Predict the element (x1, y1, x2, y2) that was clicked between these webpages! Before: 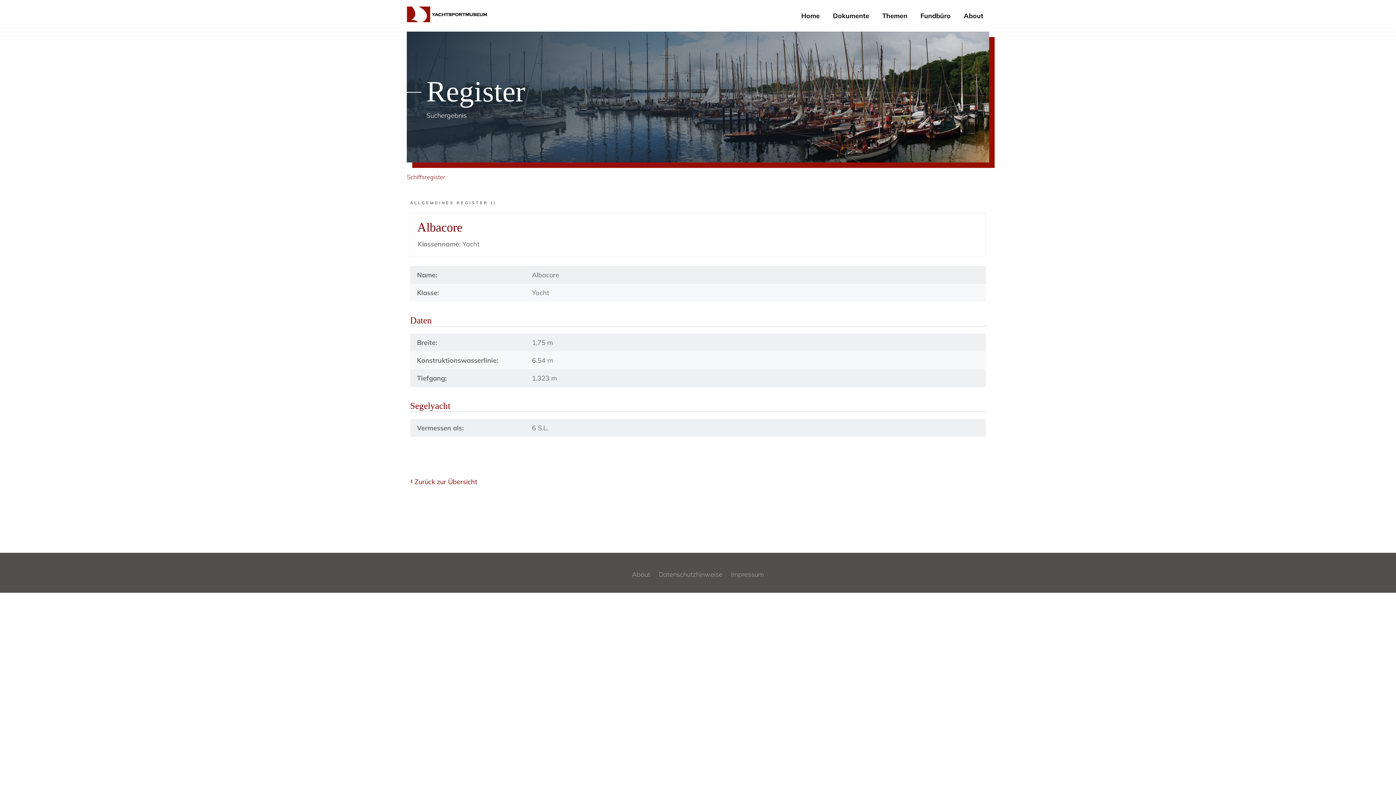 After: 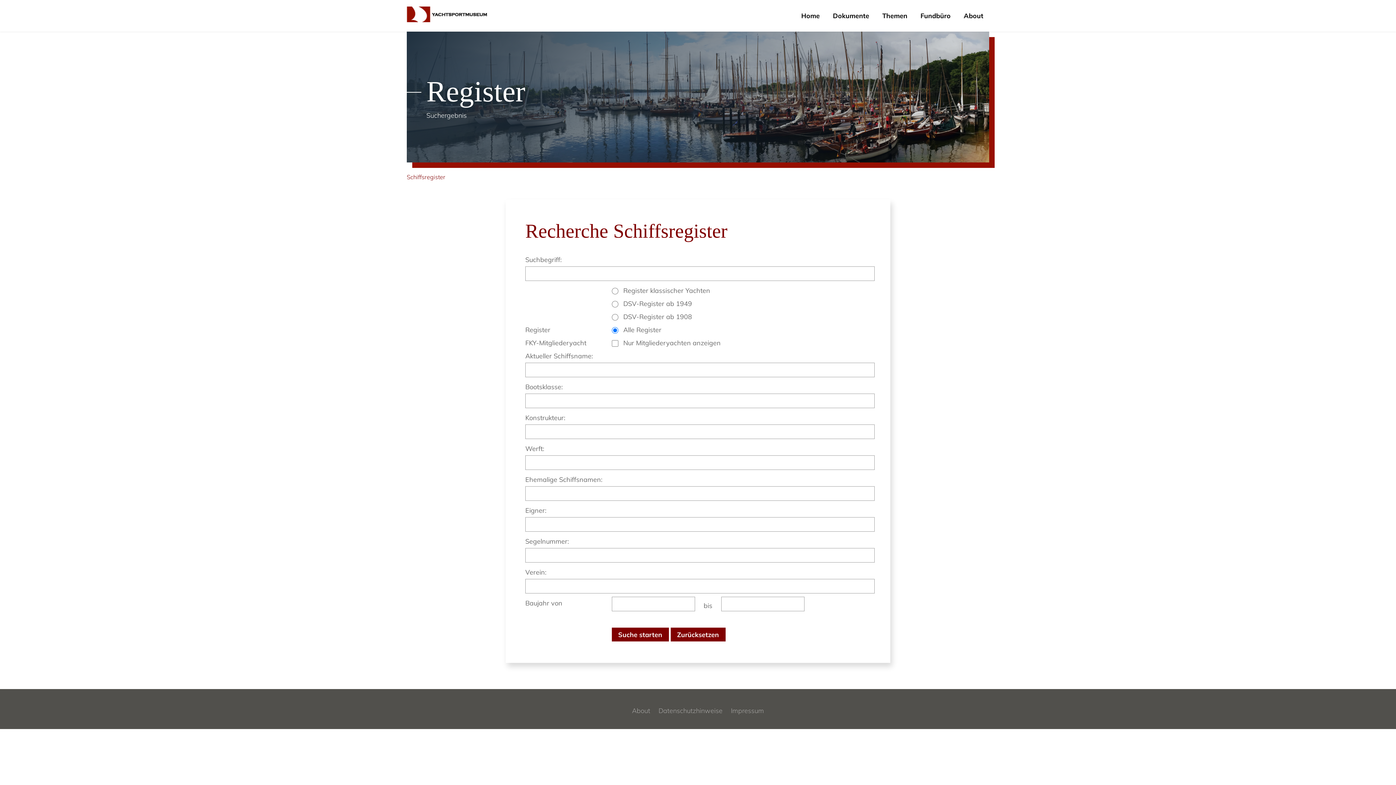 Action: bbox: (406, 174, 445, 180) label: Schiffsregister